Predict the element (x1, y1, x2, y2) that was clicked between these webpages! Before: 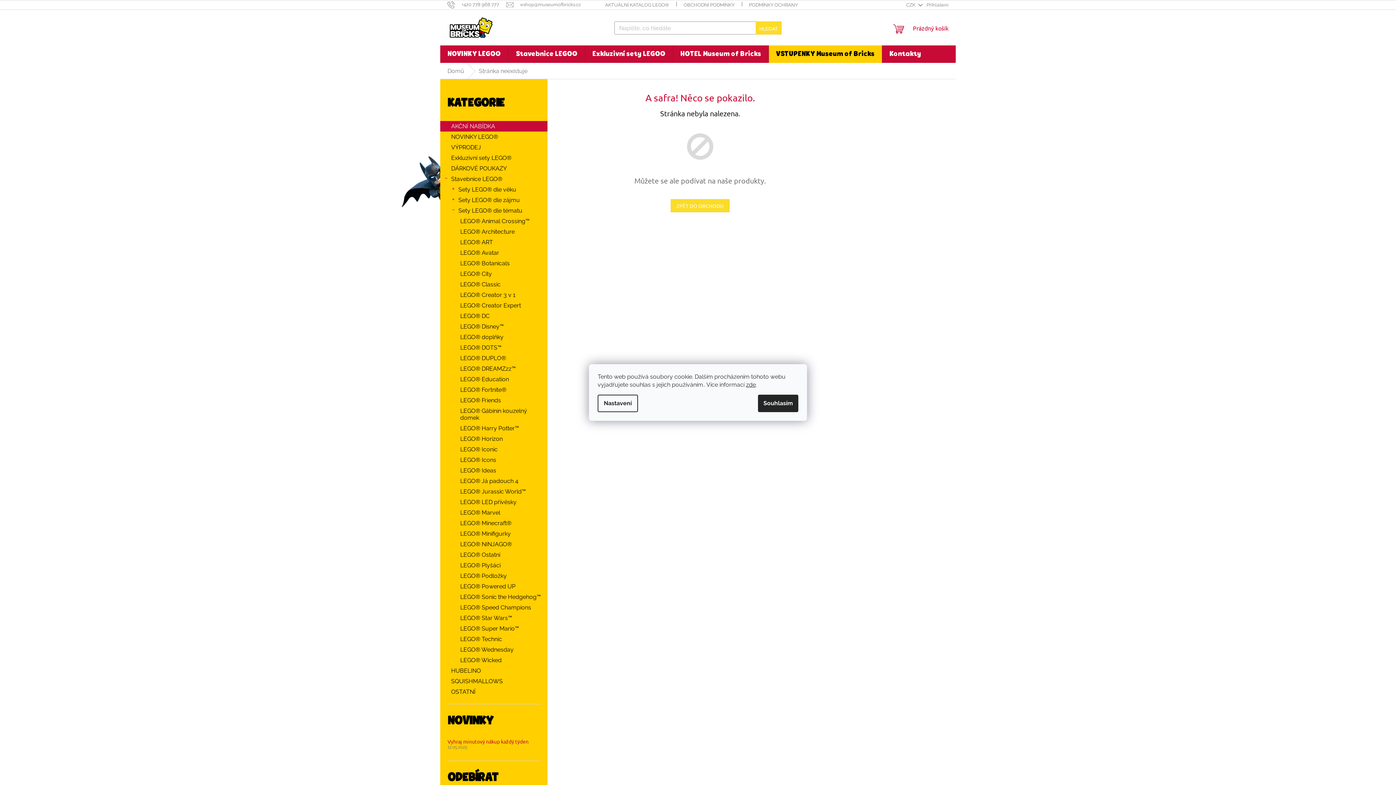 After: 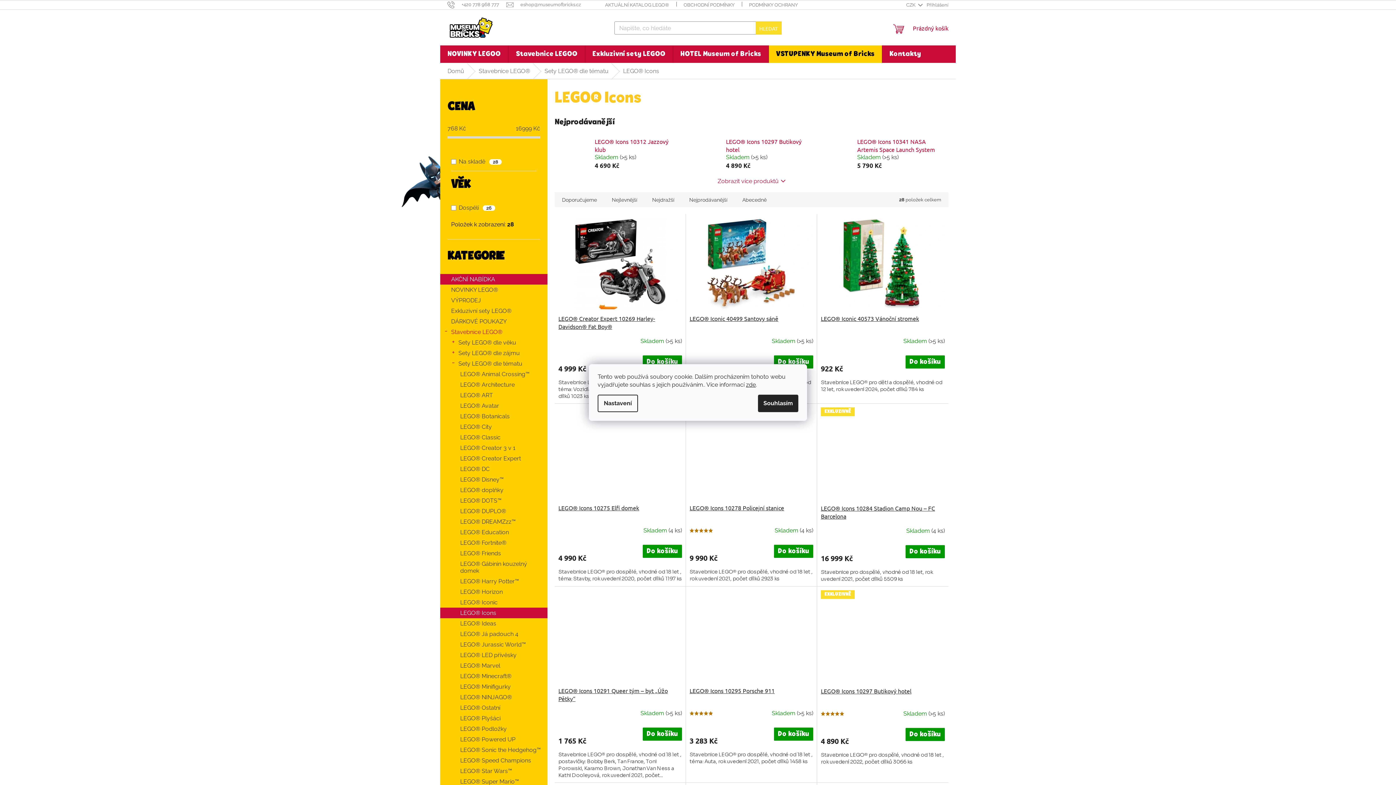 Action: label: LEGO® Icons bbox: (440, 454, 547, 465)